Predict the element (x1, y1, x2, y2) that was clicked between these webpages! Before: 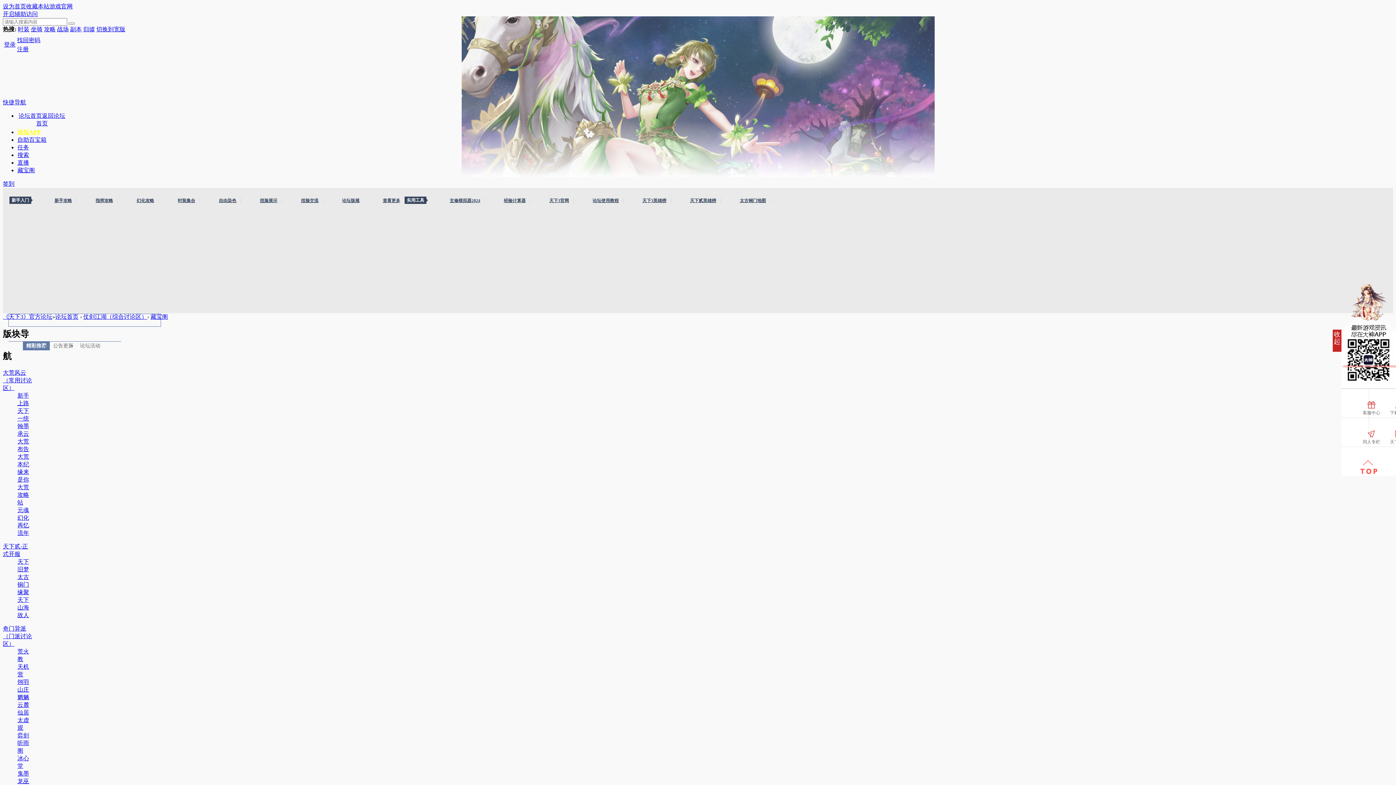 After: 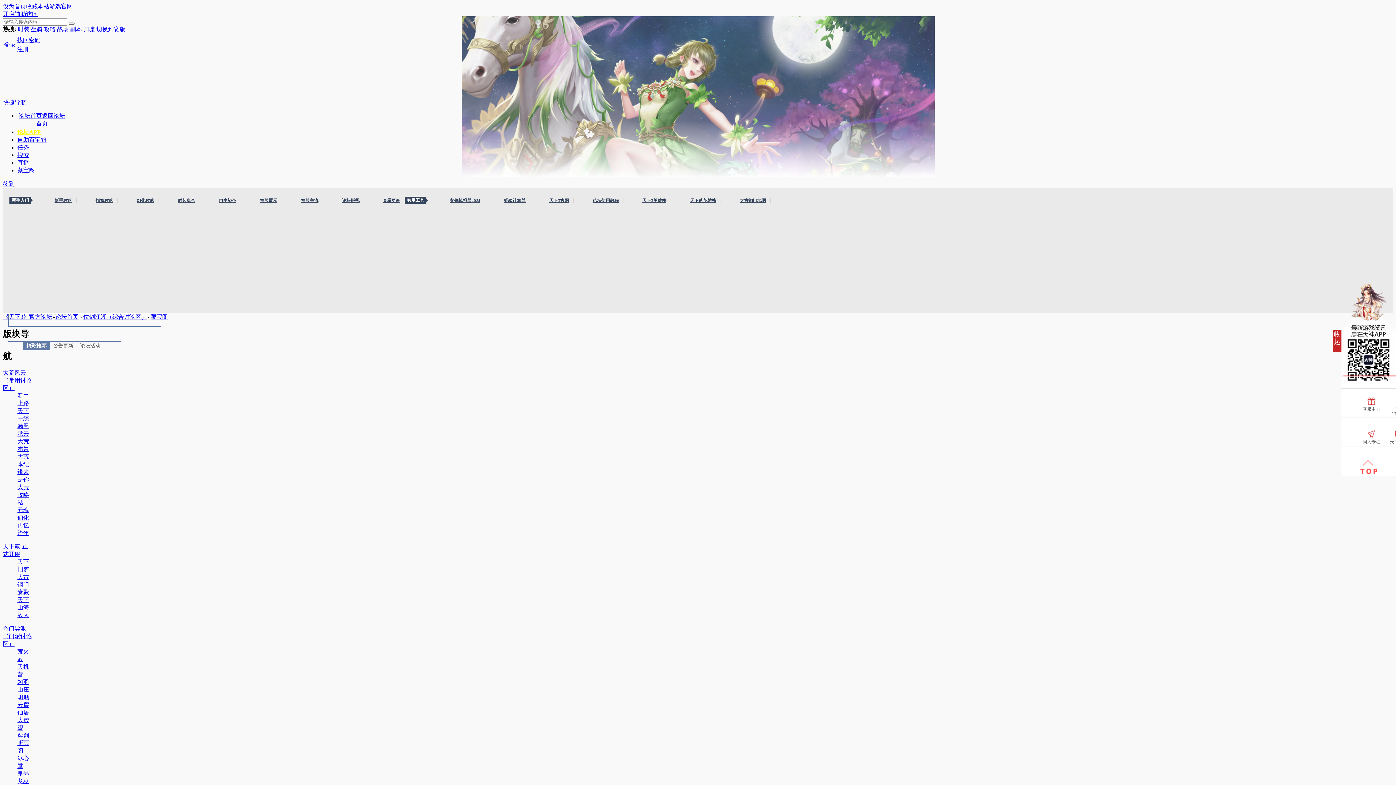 Action: bbox: (1356, 400, 1387, 424) label: 客服中心